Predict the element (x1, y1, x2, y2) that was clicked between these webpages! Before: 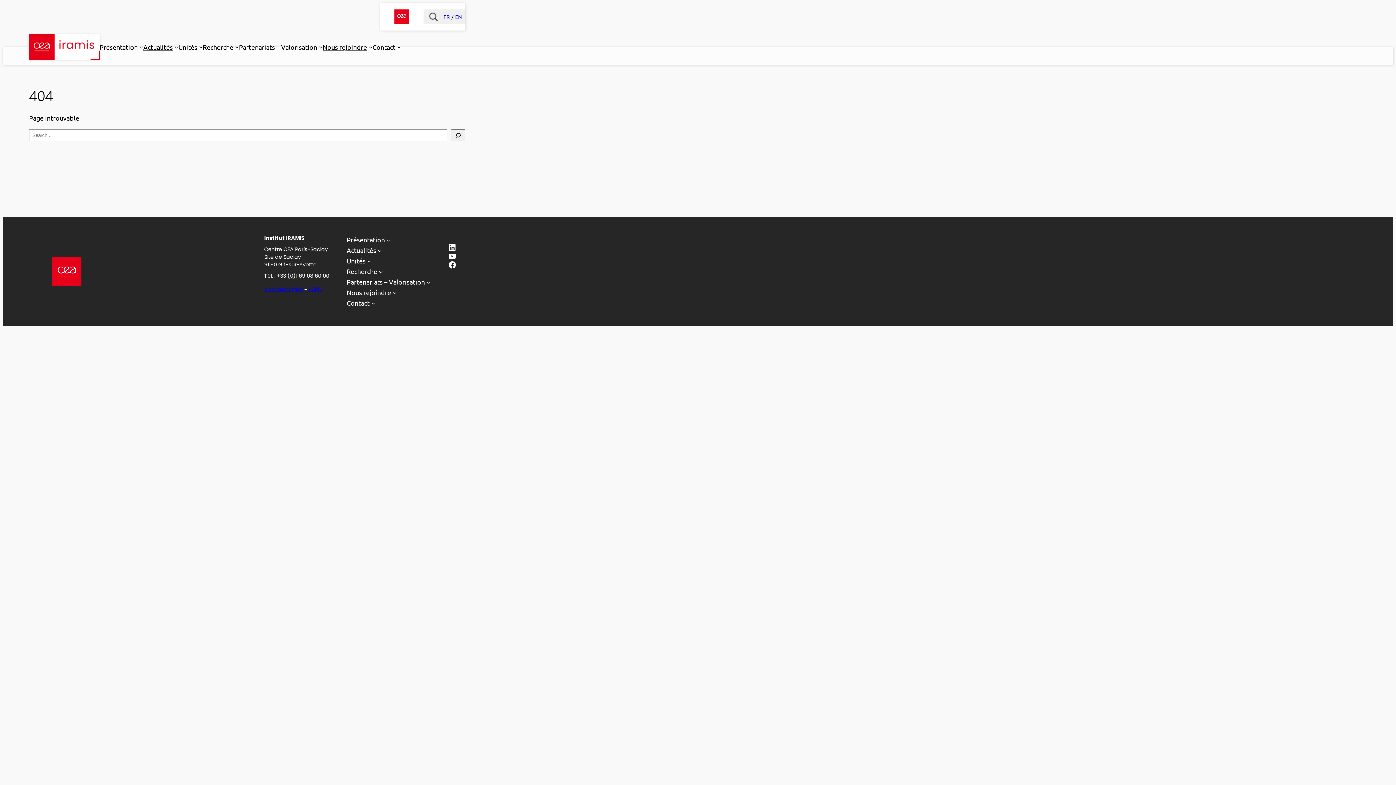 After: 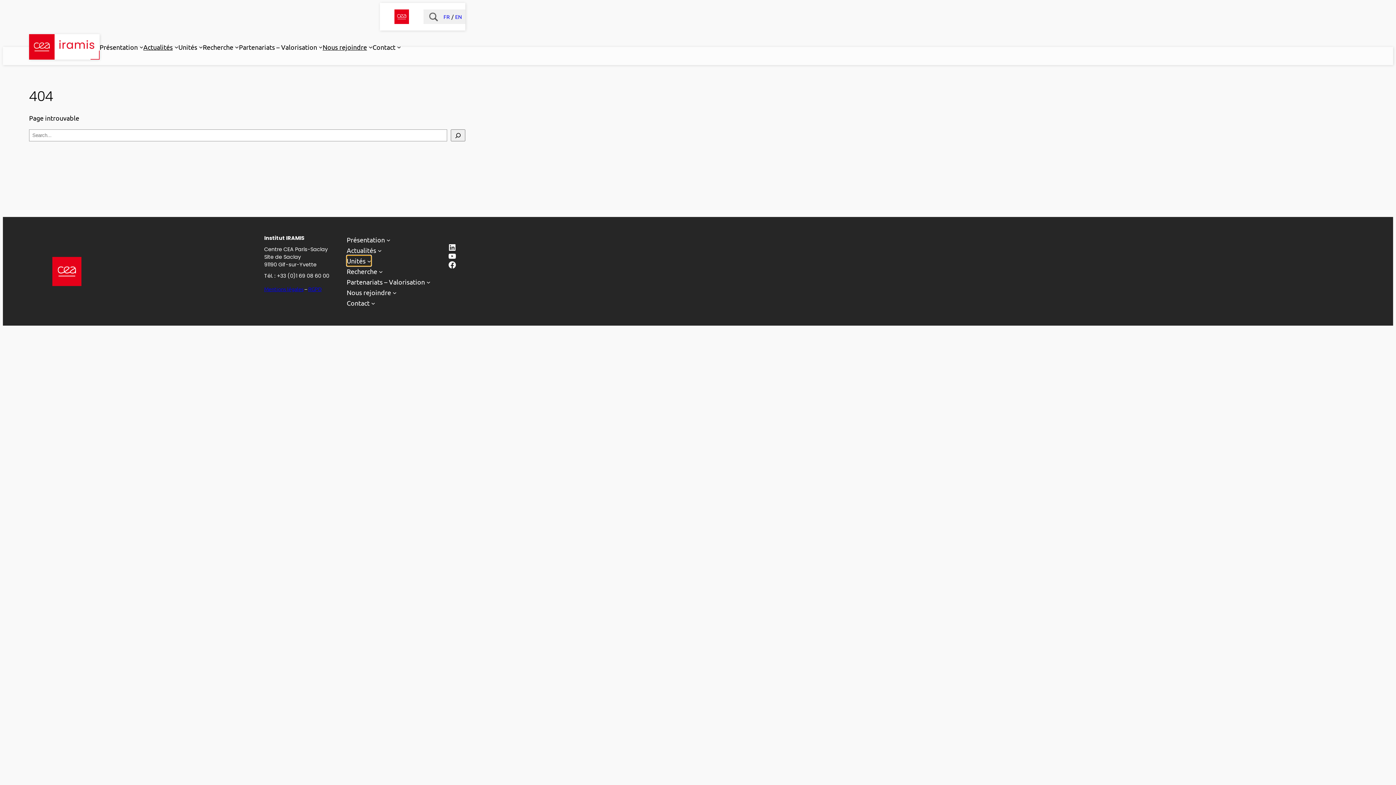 Action: label: Sous-menu Unités bbox: (346, 255, 371, 266)